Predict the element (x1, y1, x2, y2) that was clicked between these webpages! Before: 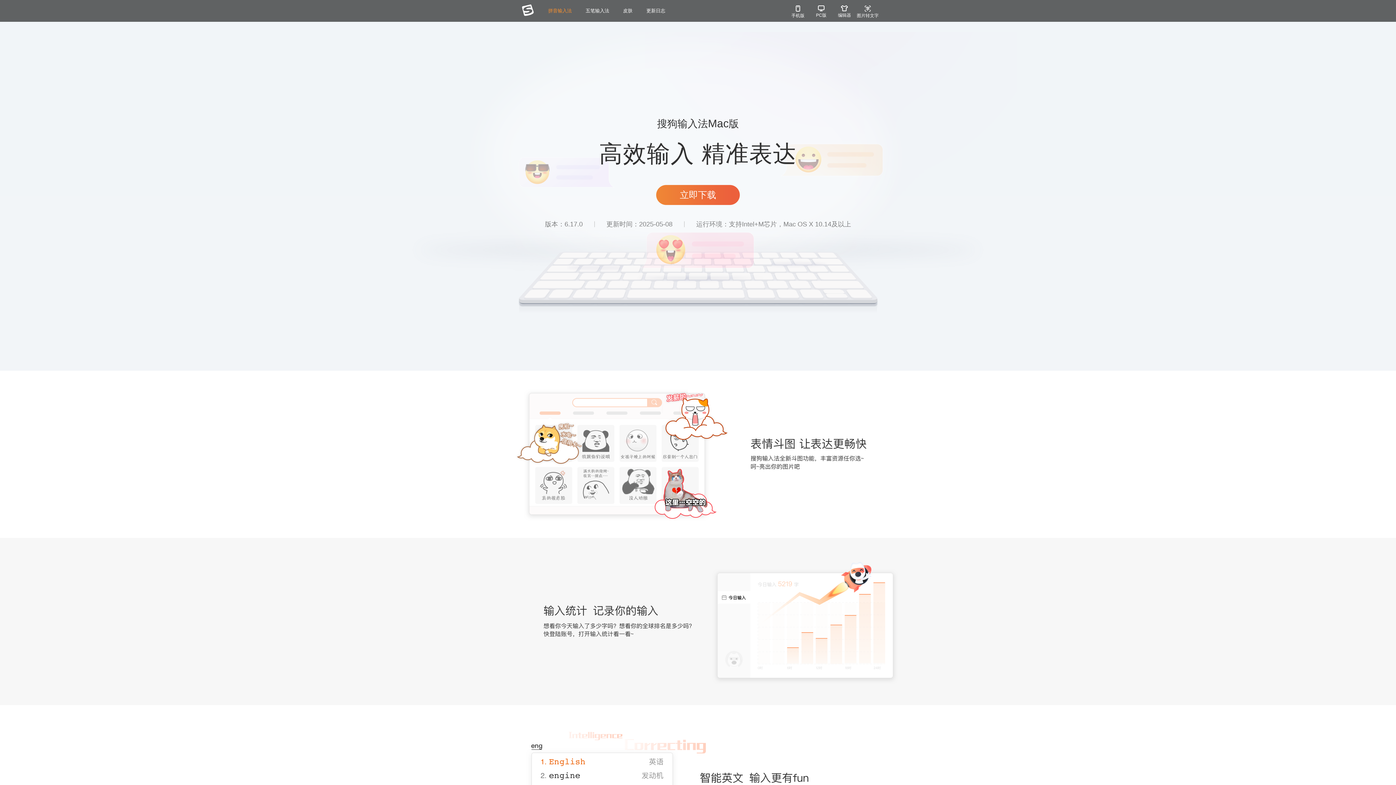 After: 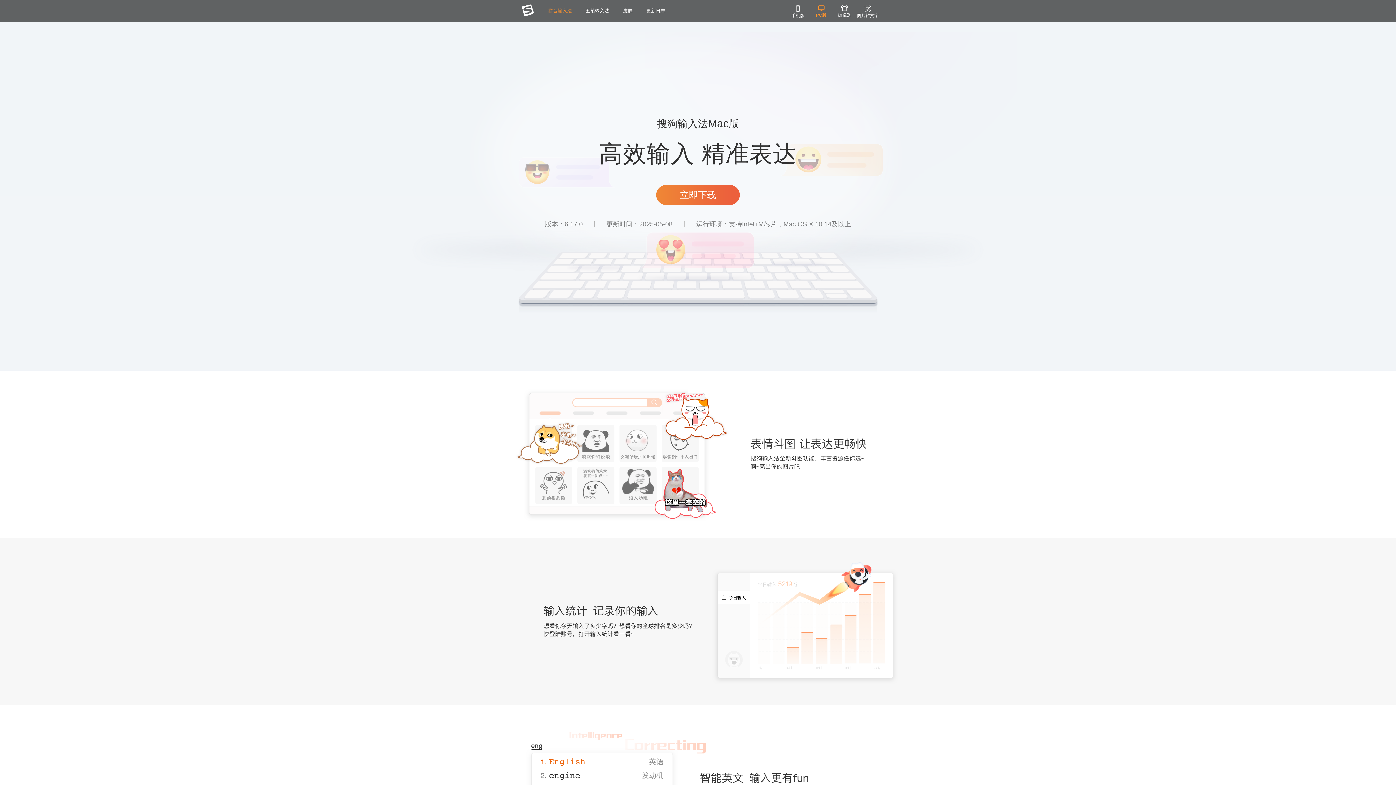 Action: bbox: (809, 5, 833, 18) label: PC版